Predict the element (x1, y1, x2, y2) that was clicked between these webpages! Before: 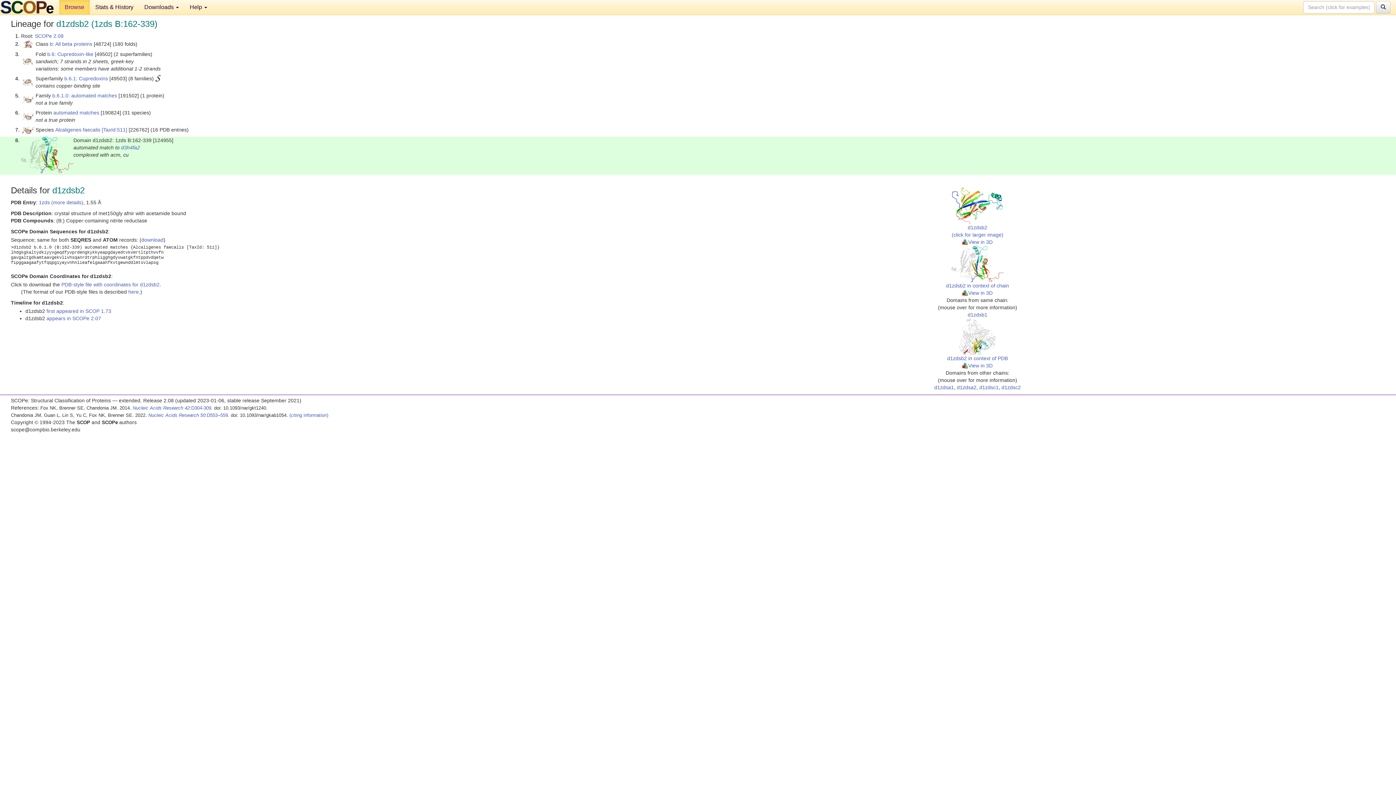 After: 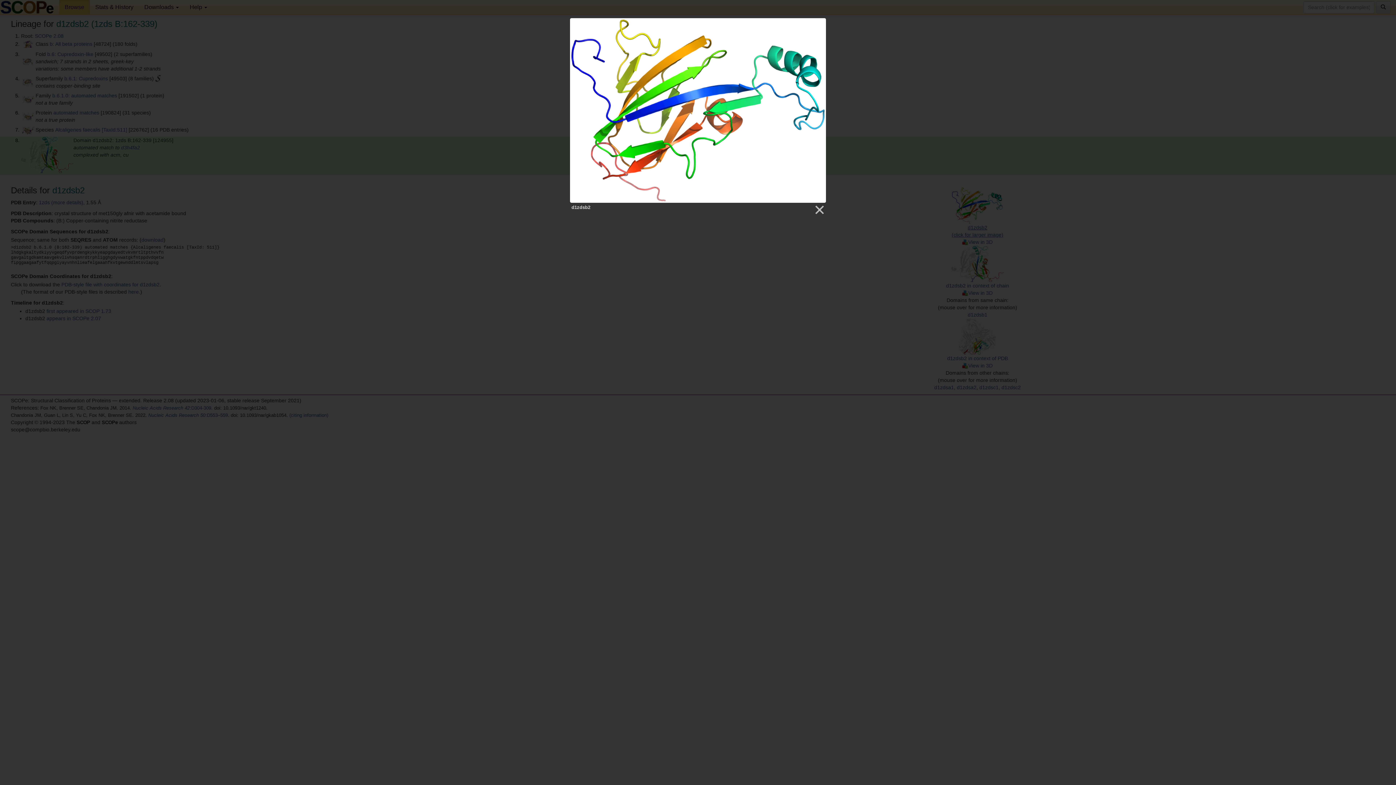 Action: bbox: (951, 202, 1003, 237) label: 
d1zdsb2
(click for larger image)
